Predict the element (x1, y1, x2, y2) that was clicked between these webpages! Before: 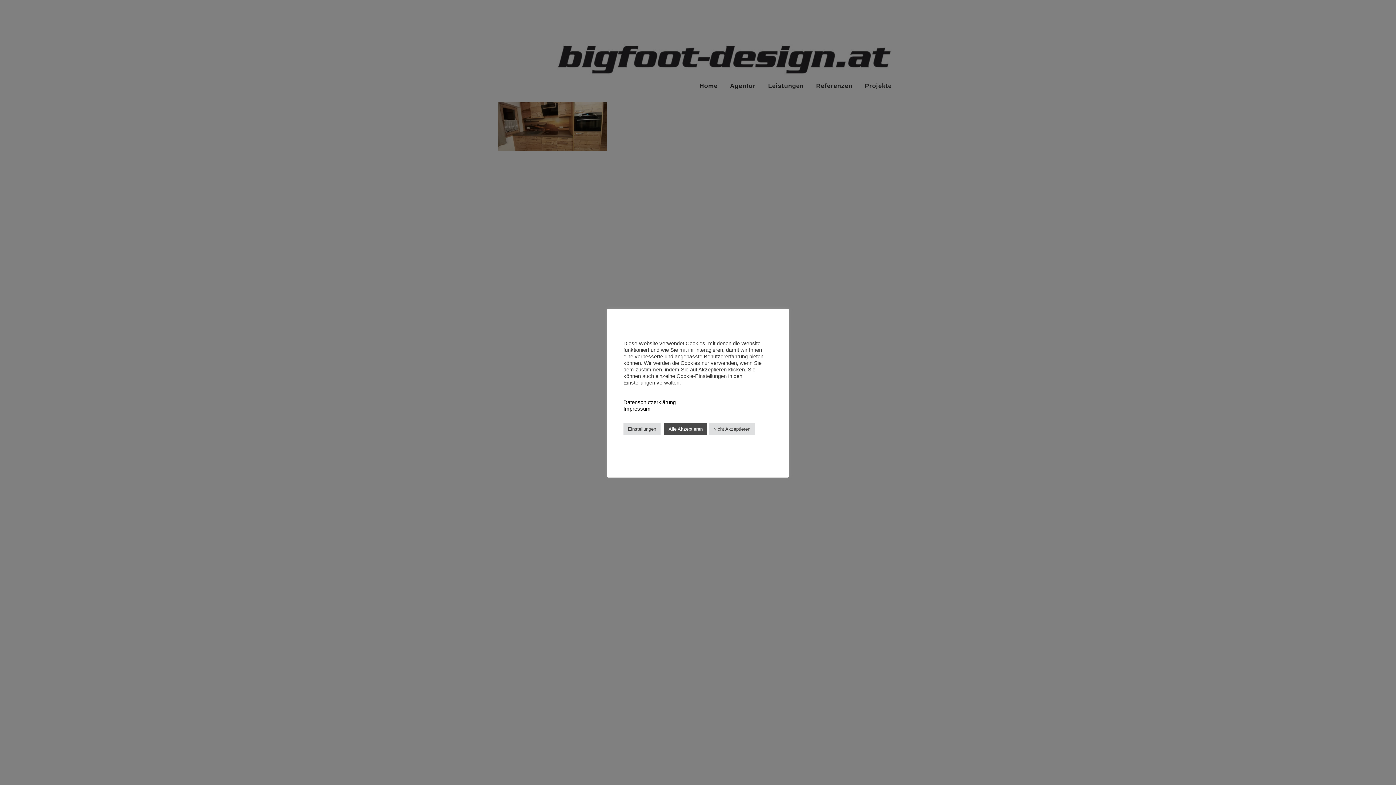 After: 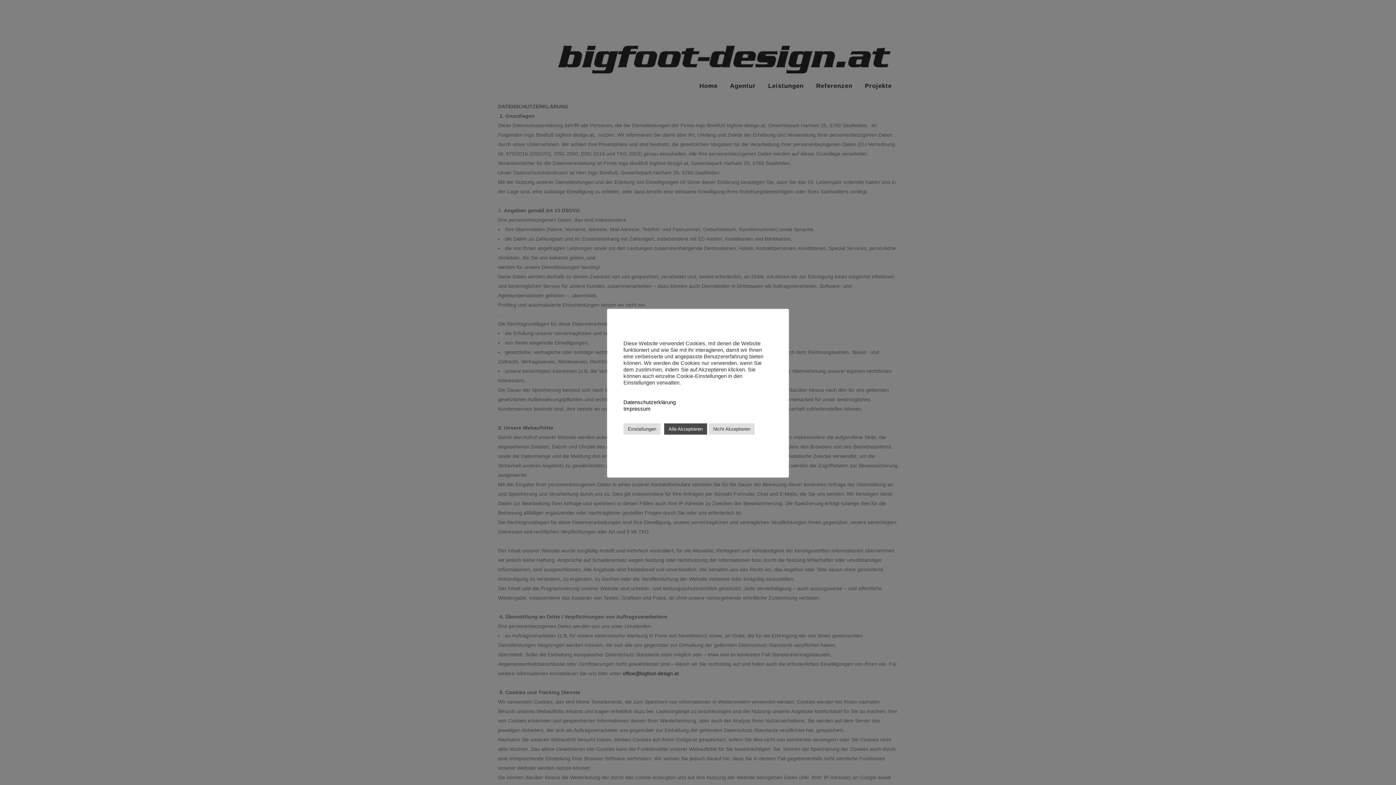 Action: bbox: (623, 399, 676, 405) label: 
Datenschutzerklärung